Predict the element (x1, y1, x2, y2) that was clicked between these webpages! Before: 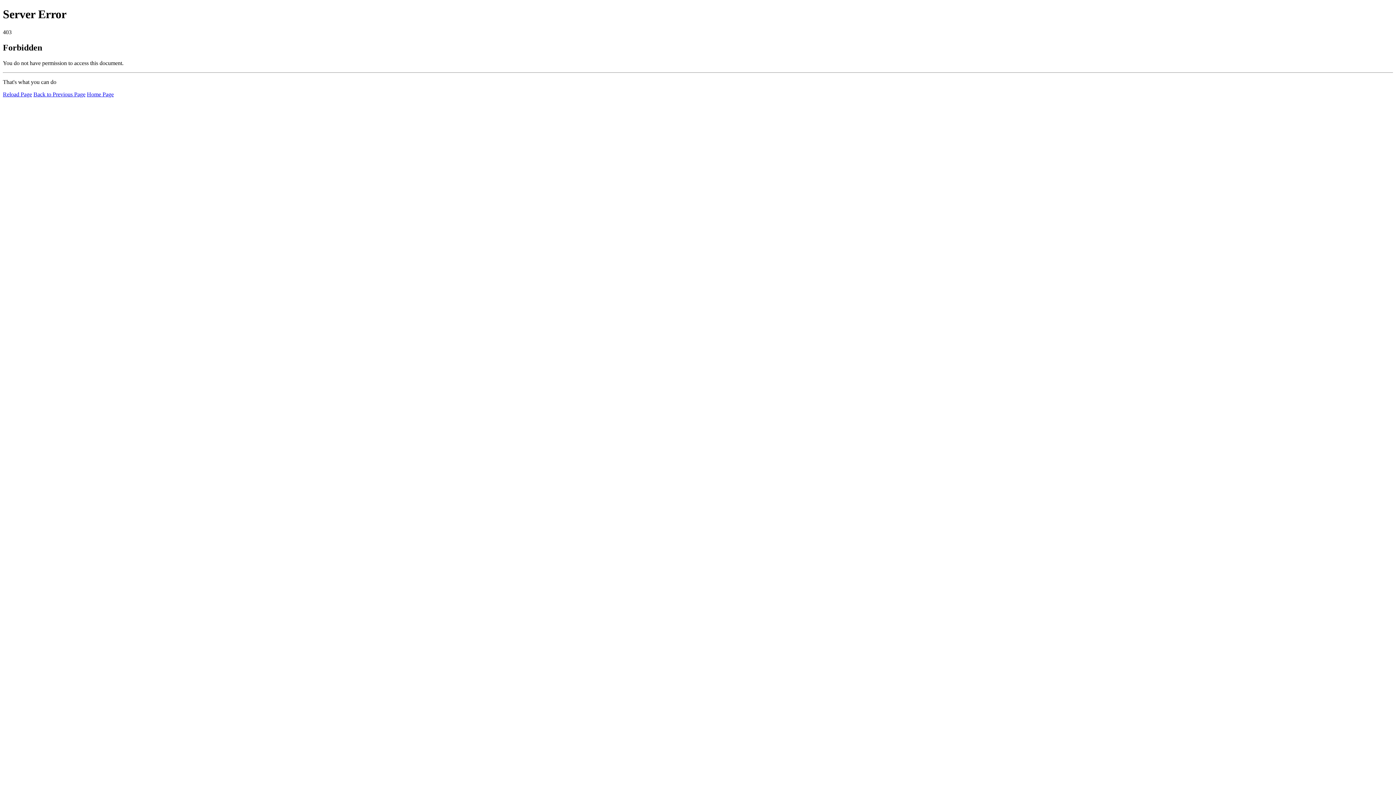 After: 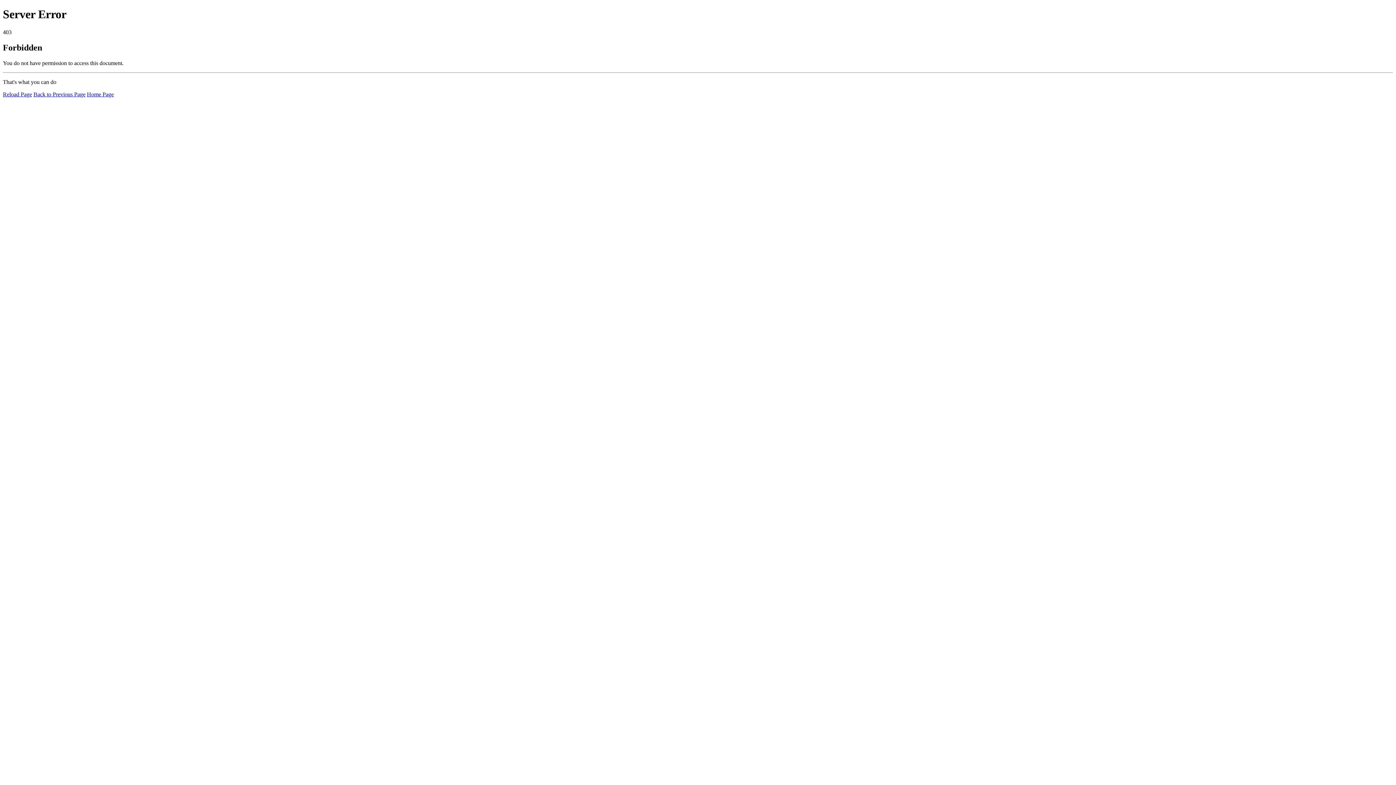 Action: bbox: (2, 91, 32, 97) label: Reload Page